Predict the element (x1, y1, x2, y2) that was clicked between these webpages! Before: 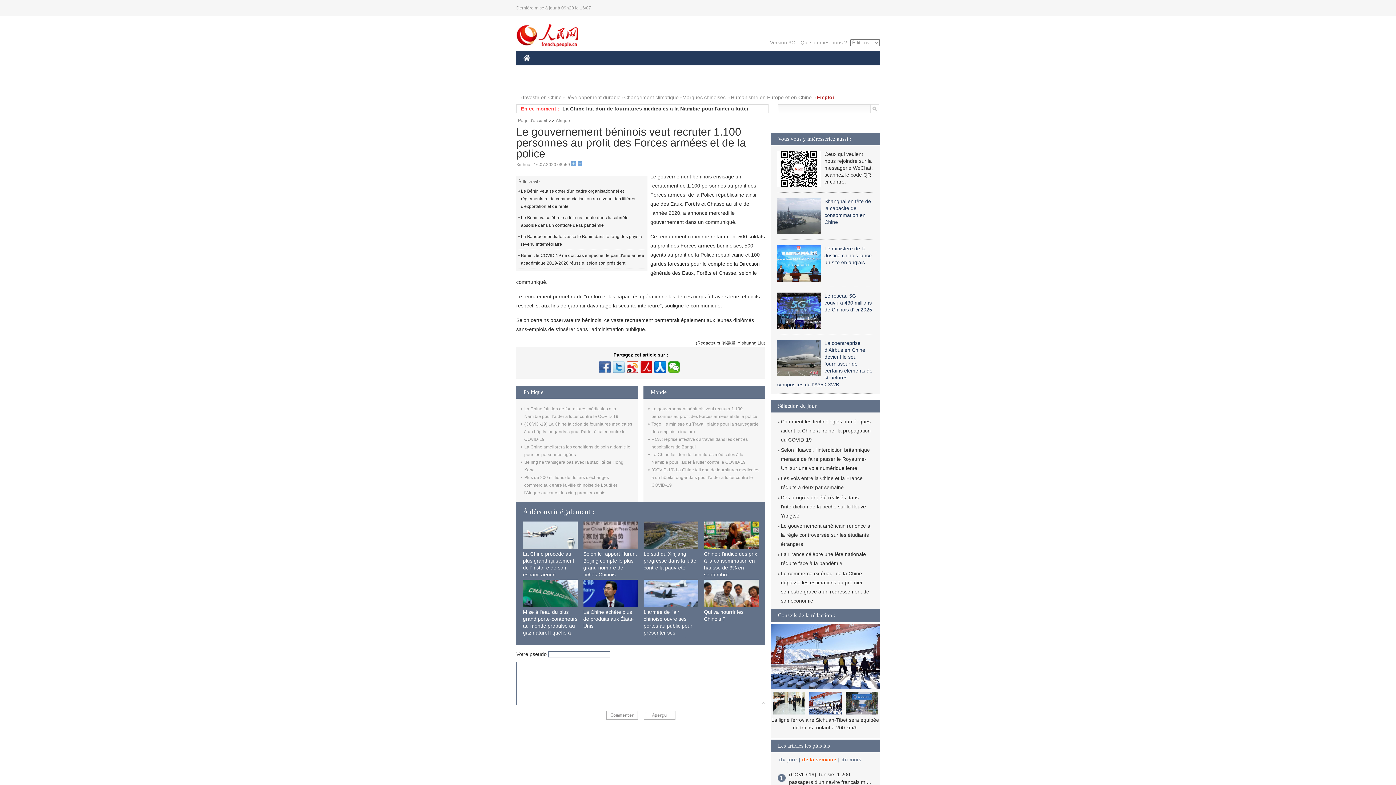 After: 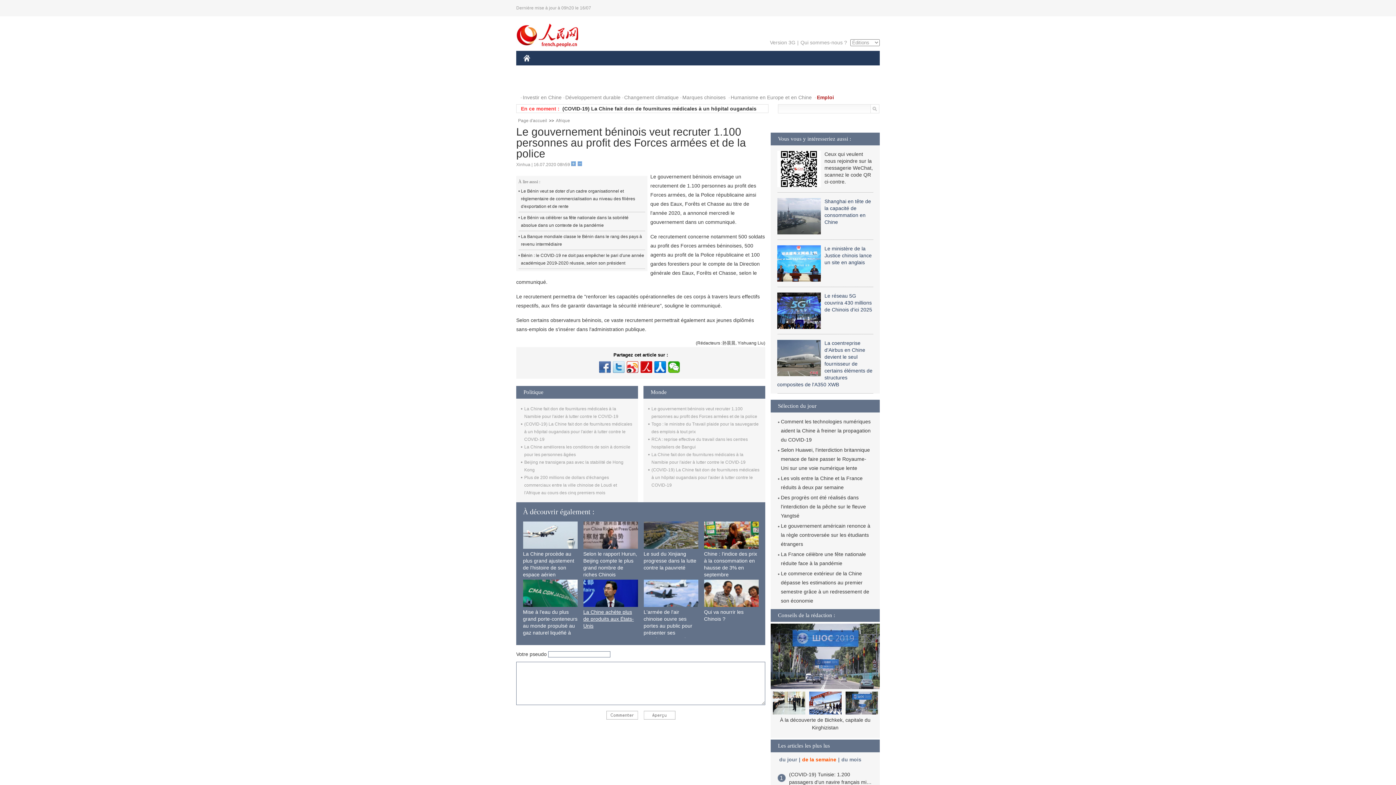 Action: bbox: (583, 609, 634, 629) label: La Chine achète plus de produits aux États-Unis